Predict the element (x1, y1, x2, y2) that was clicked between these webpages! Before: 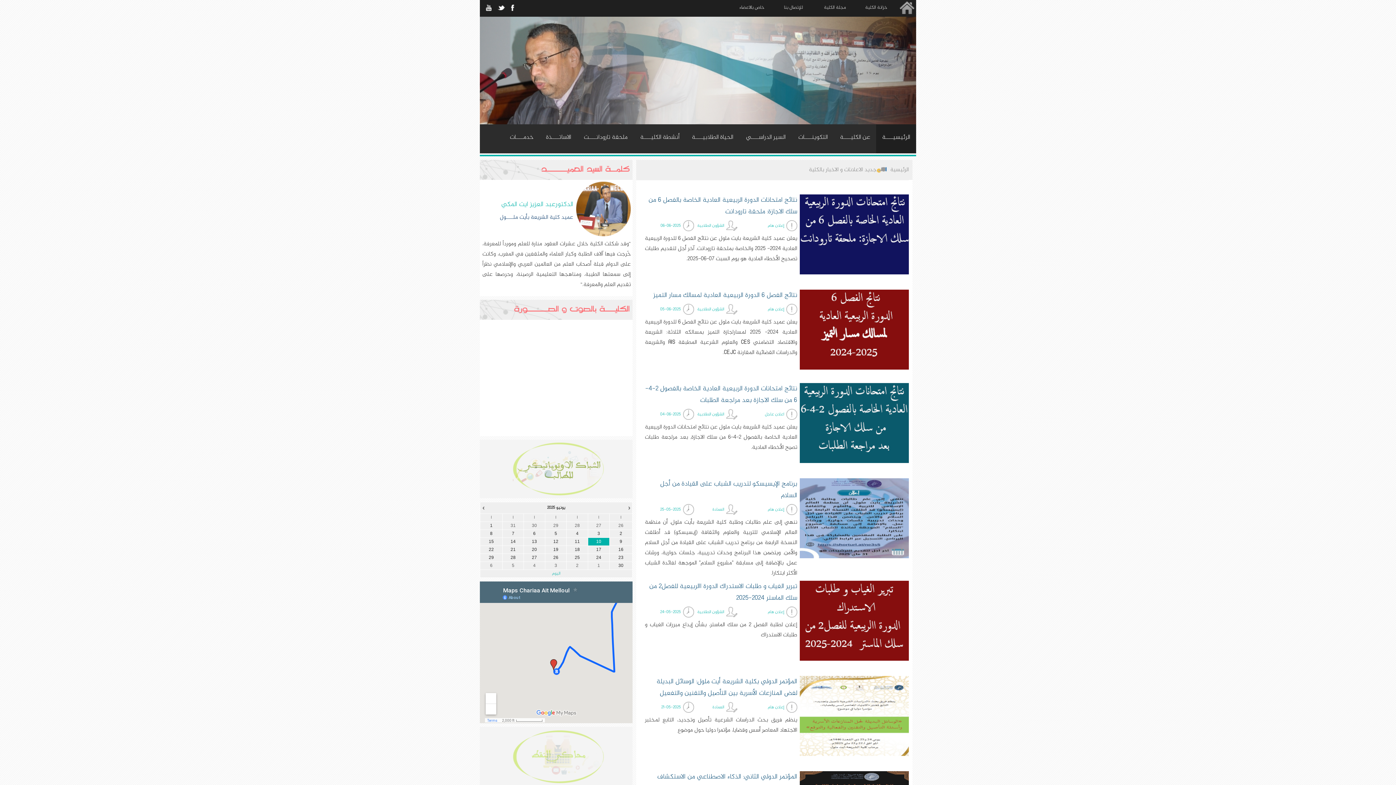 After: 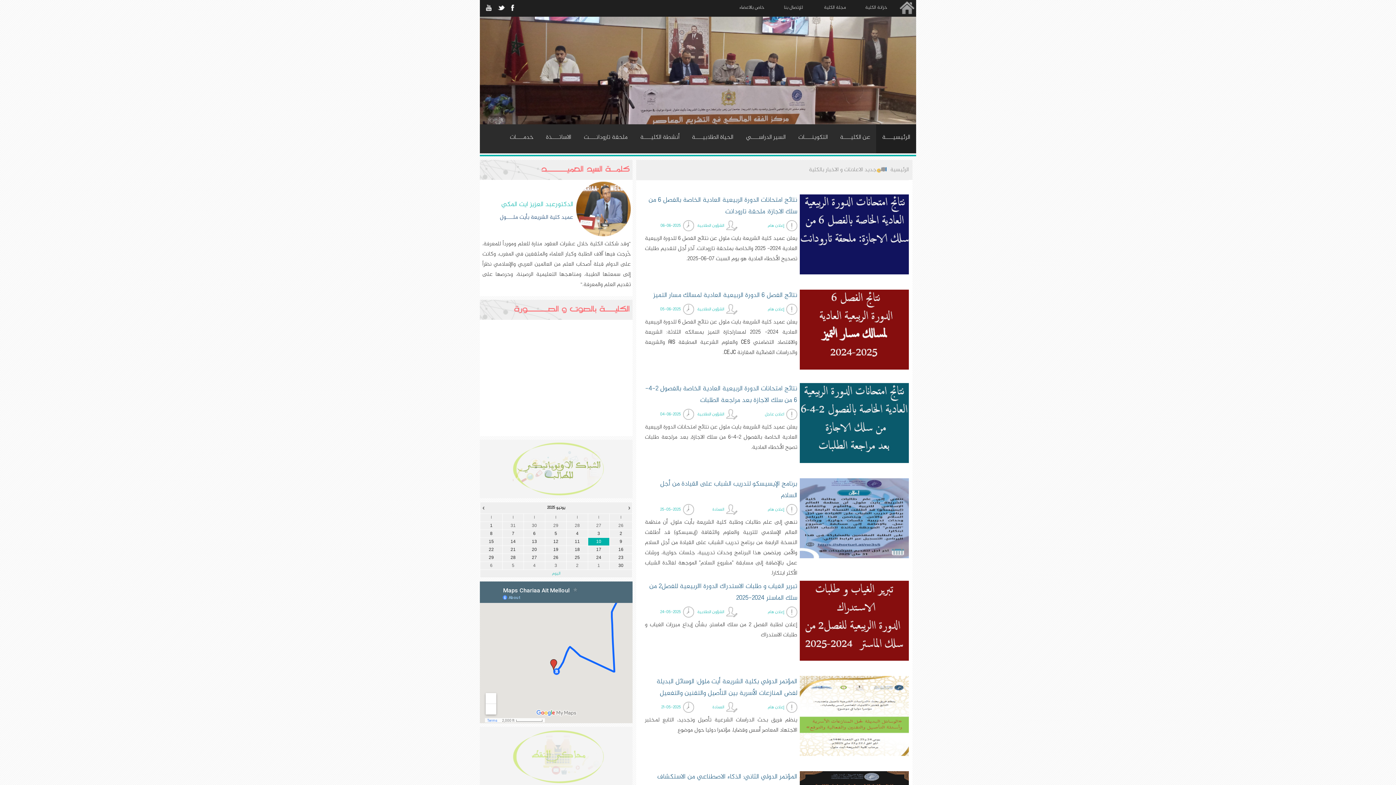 Action: label: 12 bbox: (545, 539, 566, 544)